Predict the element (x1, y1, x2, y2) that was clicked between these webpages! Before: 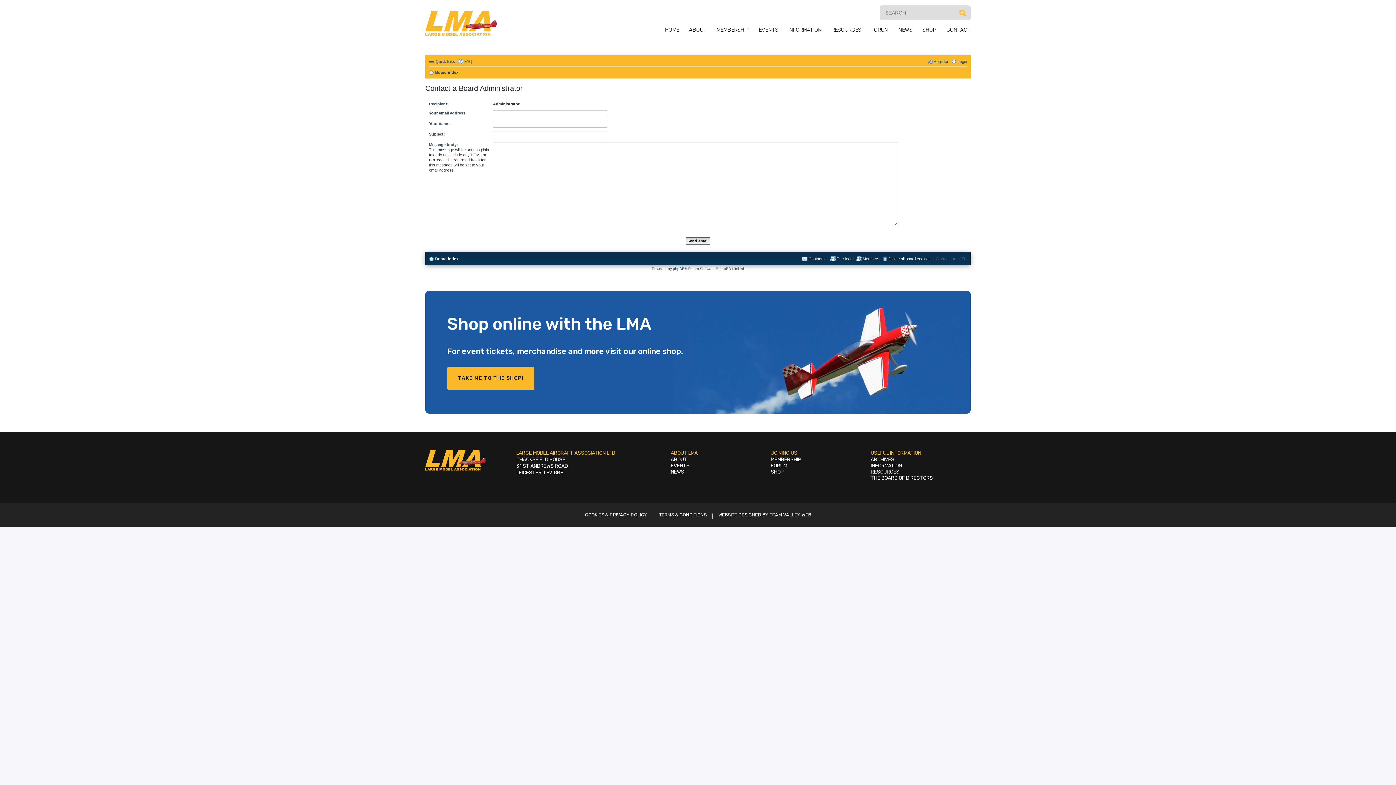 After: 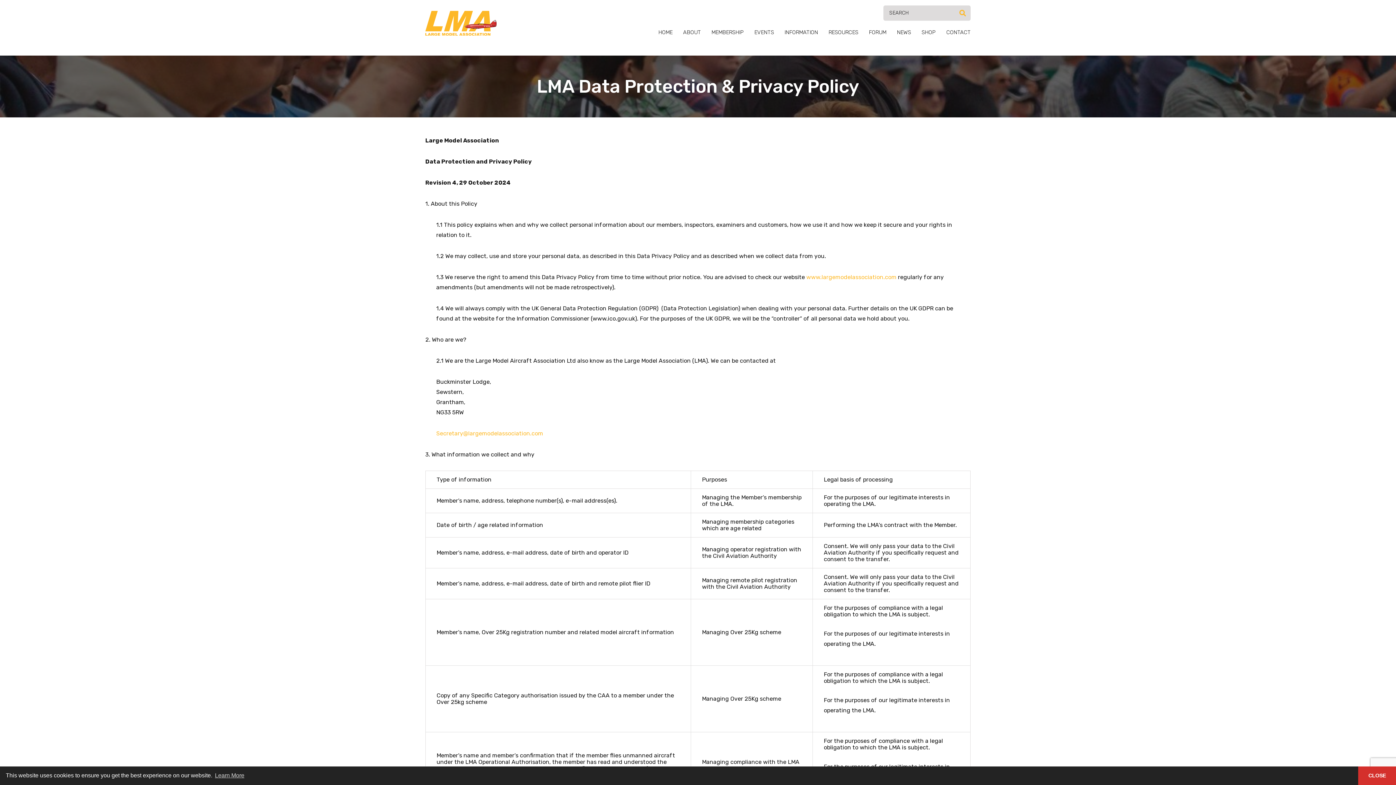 Action: bbox: (585, 512, 647, 517) label: COOKIES & PRIVACY POLICY